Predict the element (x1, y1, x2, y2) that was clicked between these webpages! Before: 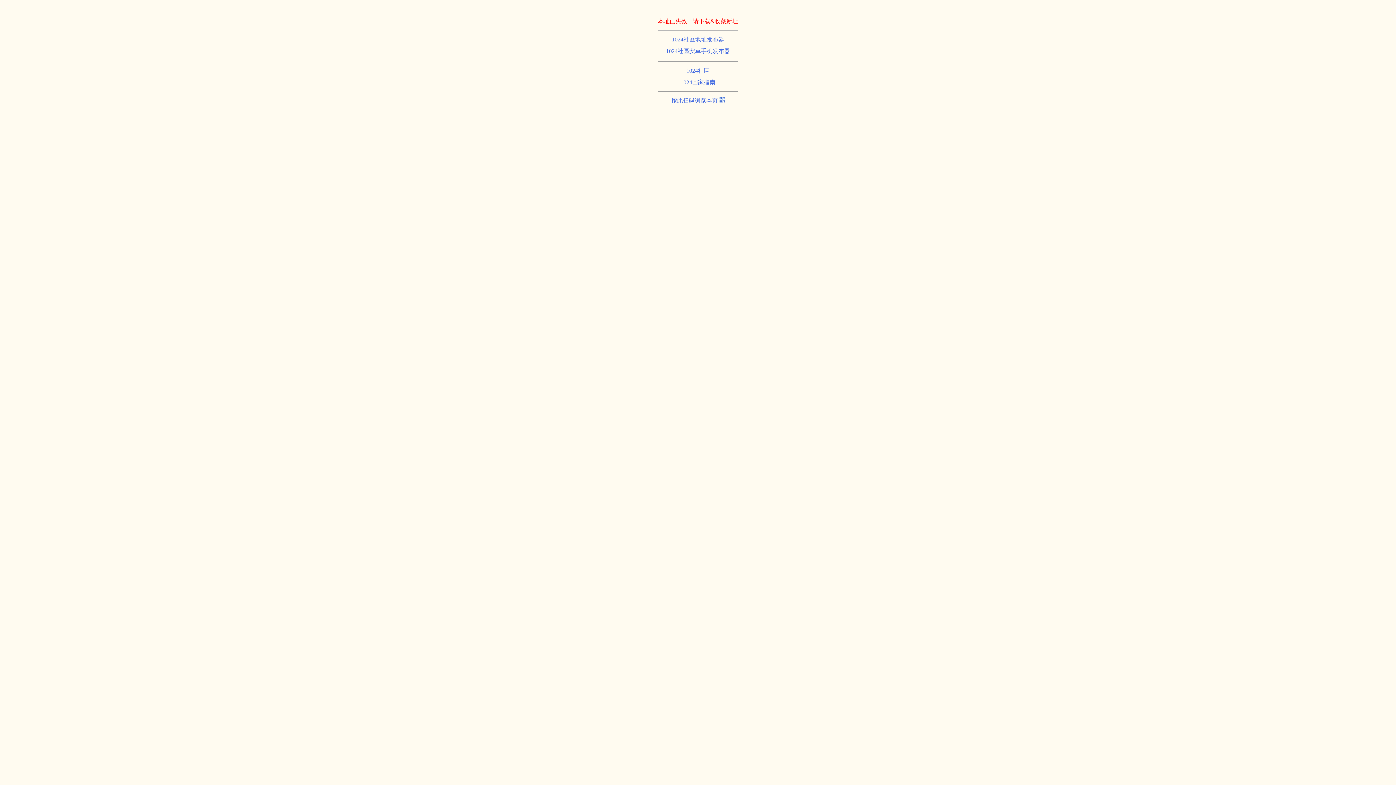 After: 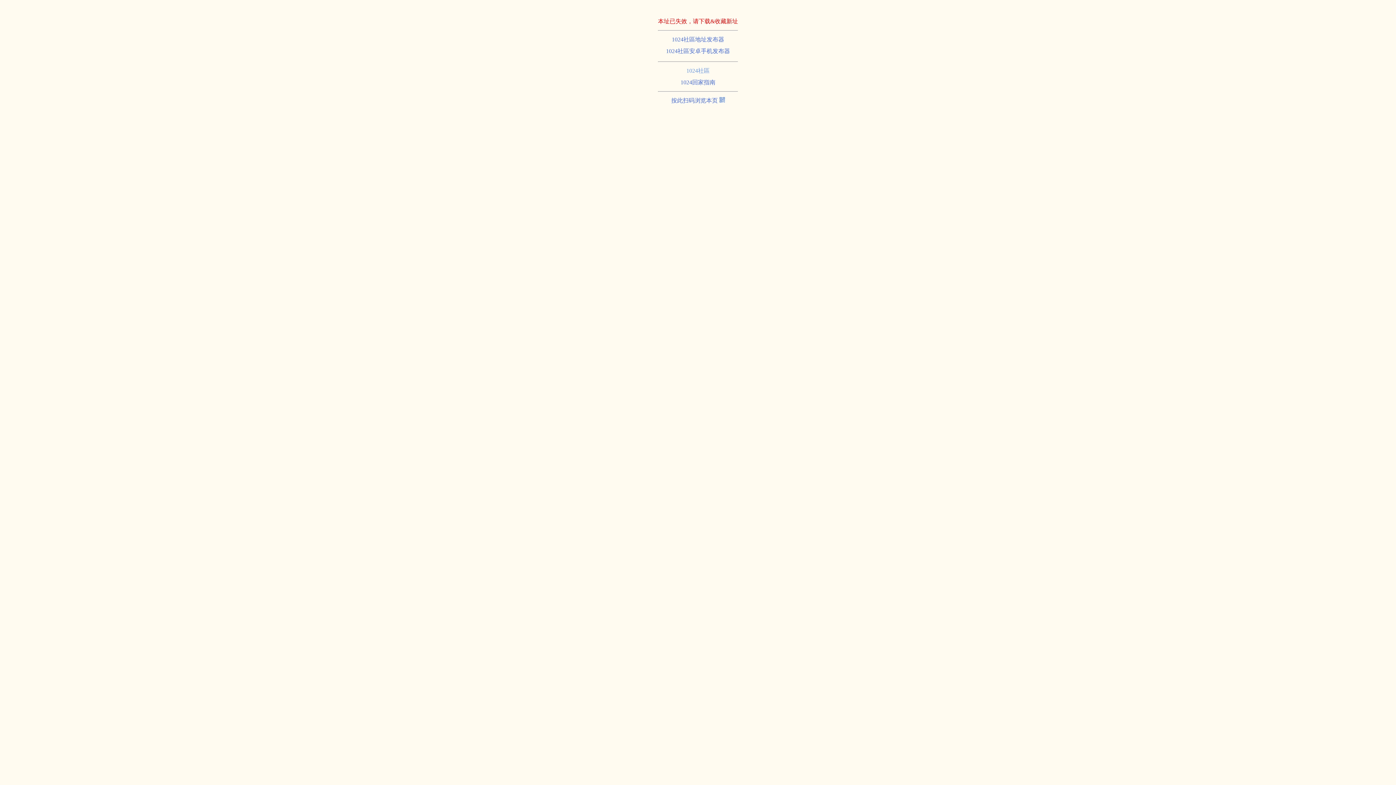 Action: label: 1024社區 bbox: (686, 67, 709, 73)